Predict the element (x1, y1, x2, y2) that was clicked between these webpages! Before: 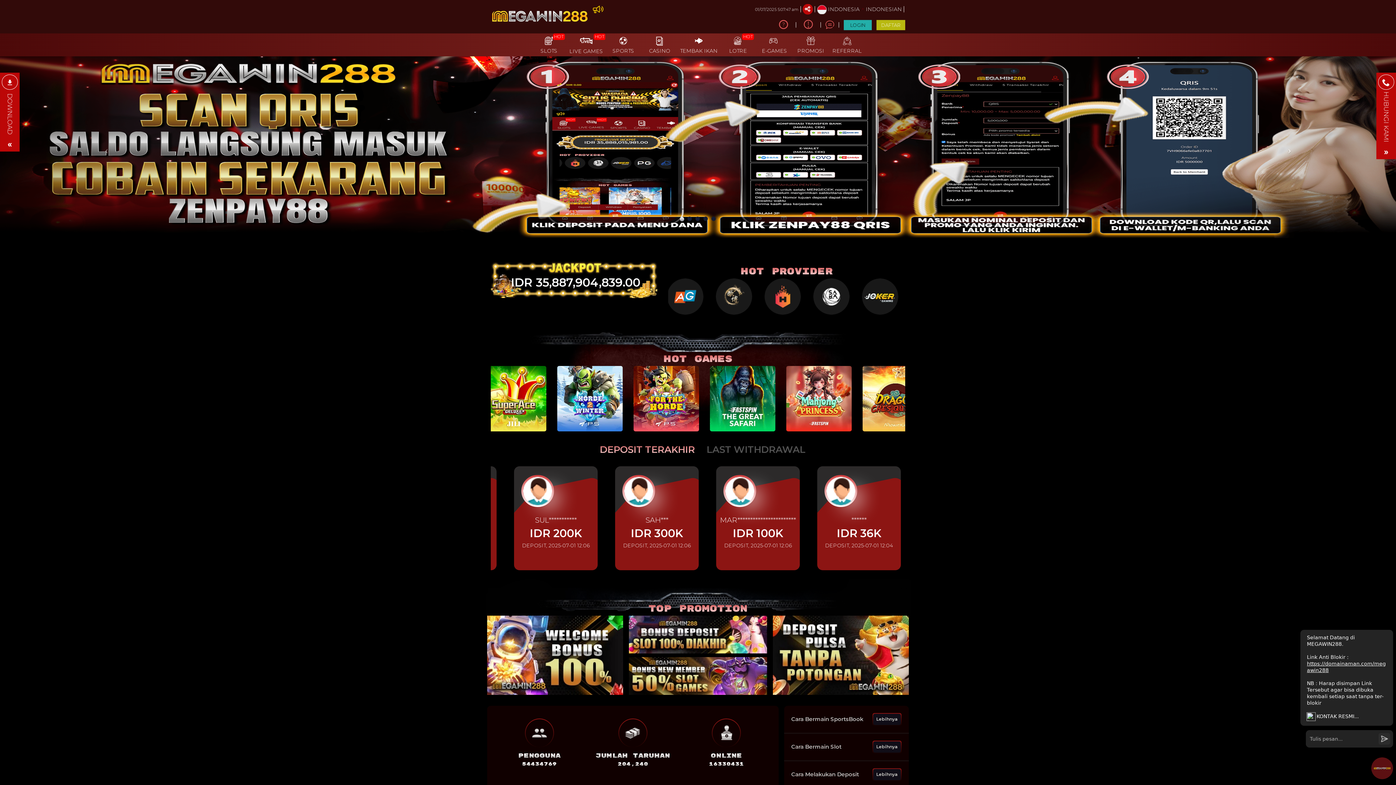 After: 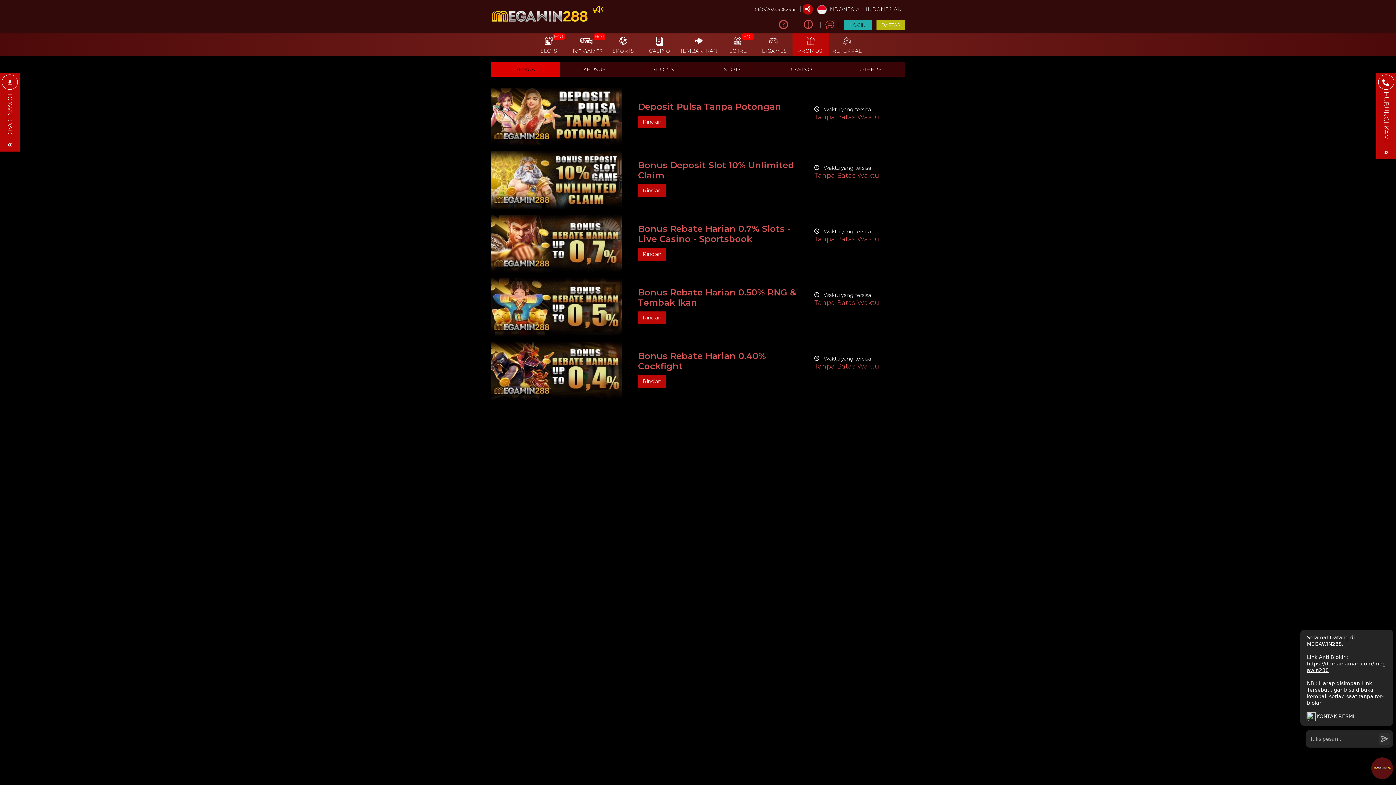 Action: bbox: (792, 33, 829, 55) label: PROMOSI